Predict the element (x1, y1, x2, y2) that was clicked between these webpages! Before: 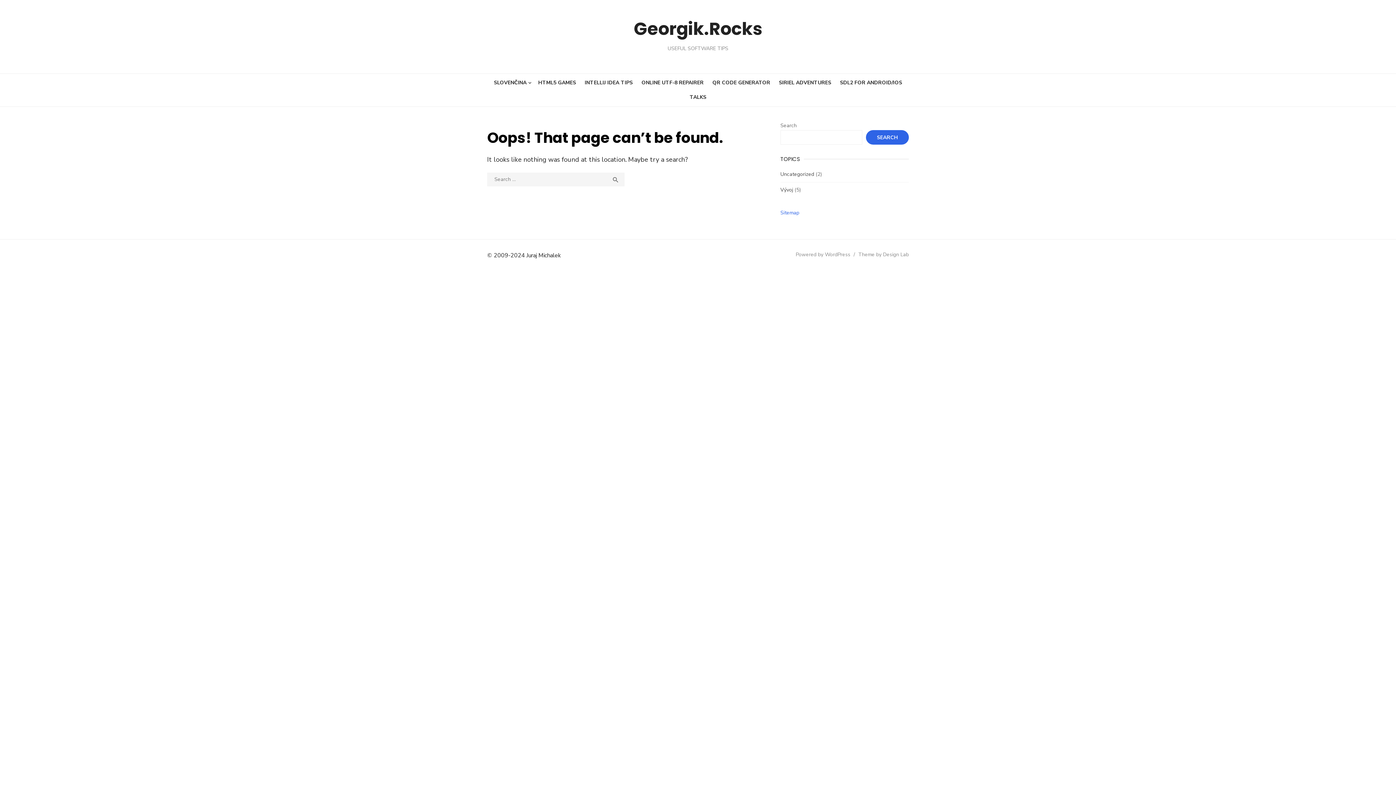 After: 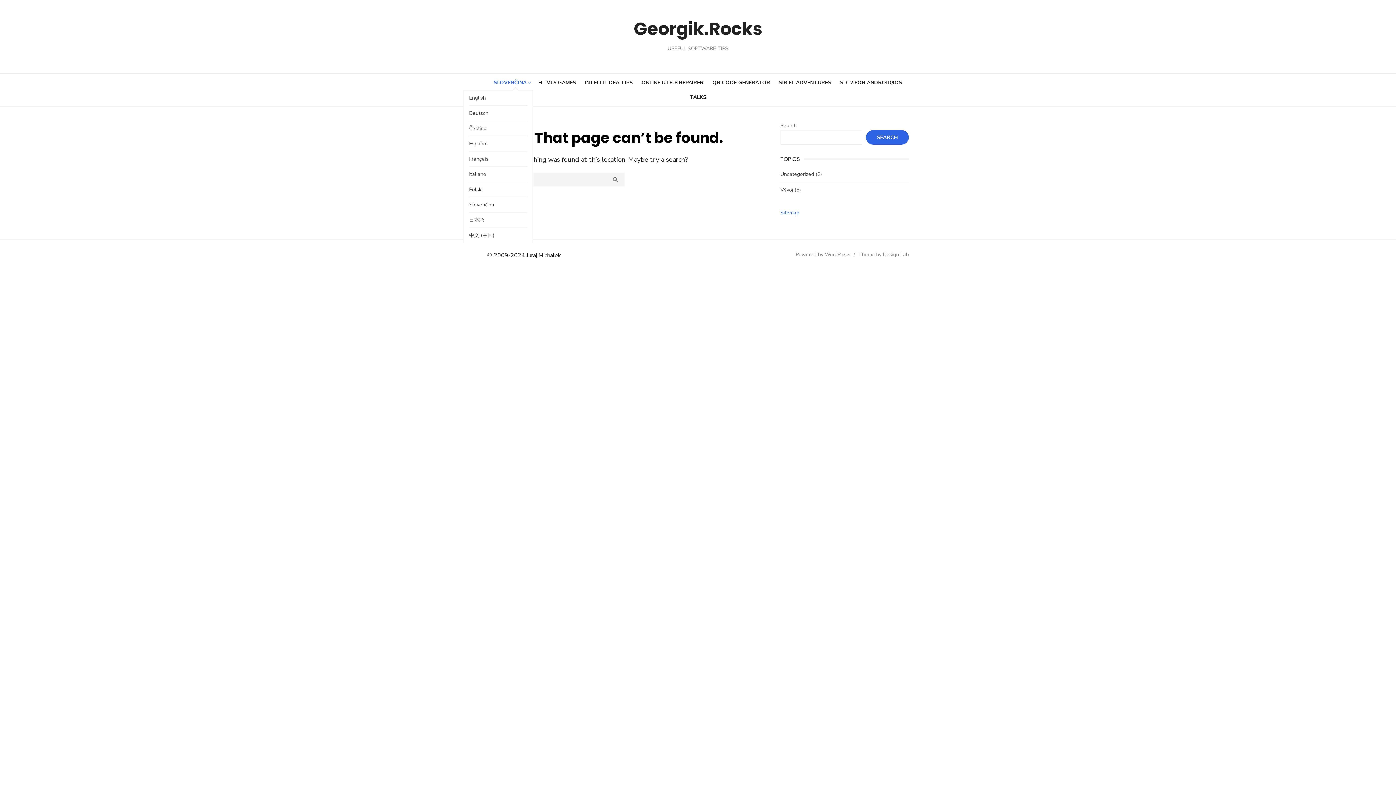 Action: bbox: (490, 75, 533, 90) label: SLOVENČINA